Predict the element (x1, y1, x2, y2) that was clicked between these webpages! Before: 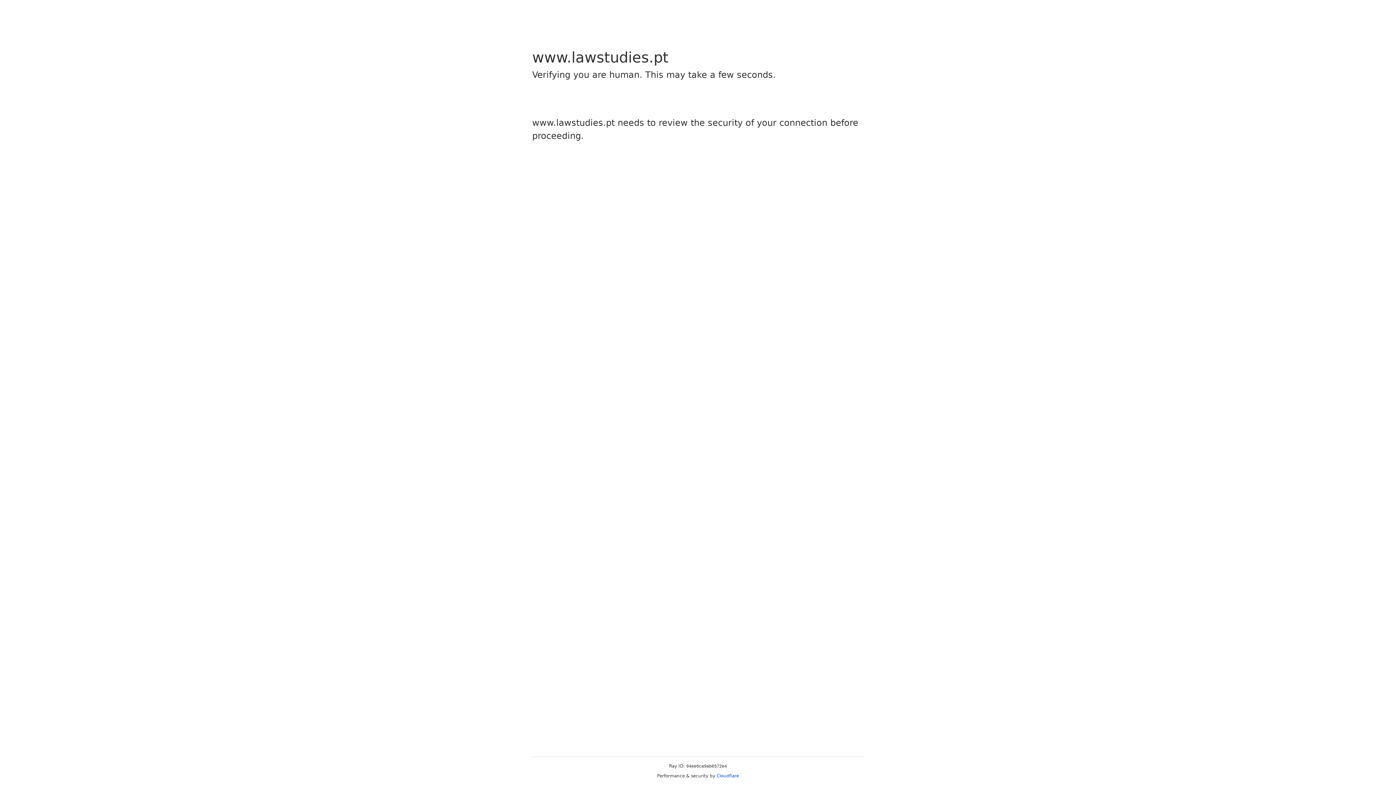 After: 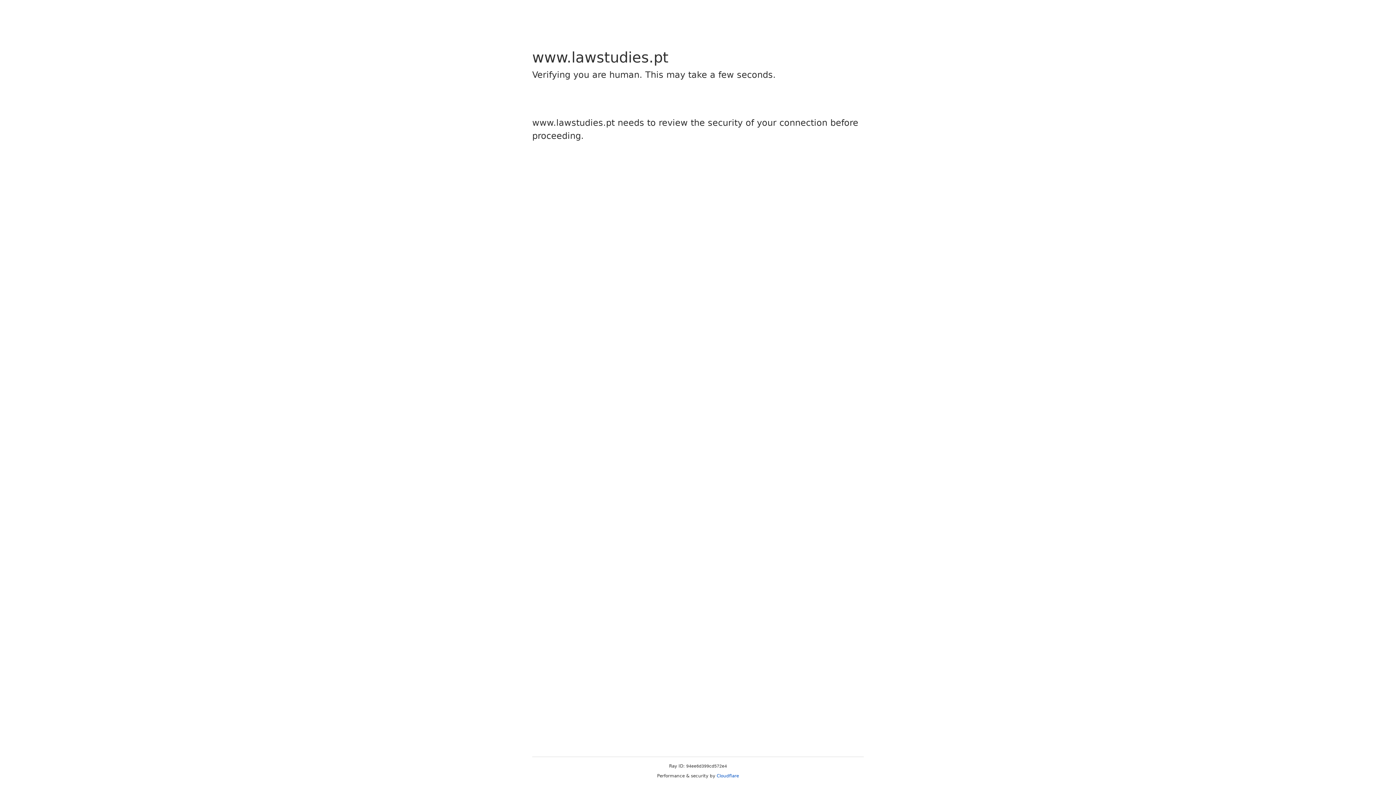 Action: label: Cloudflare bbox: (716, 773, 739, 778)